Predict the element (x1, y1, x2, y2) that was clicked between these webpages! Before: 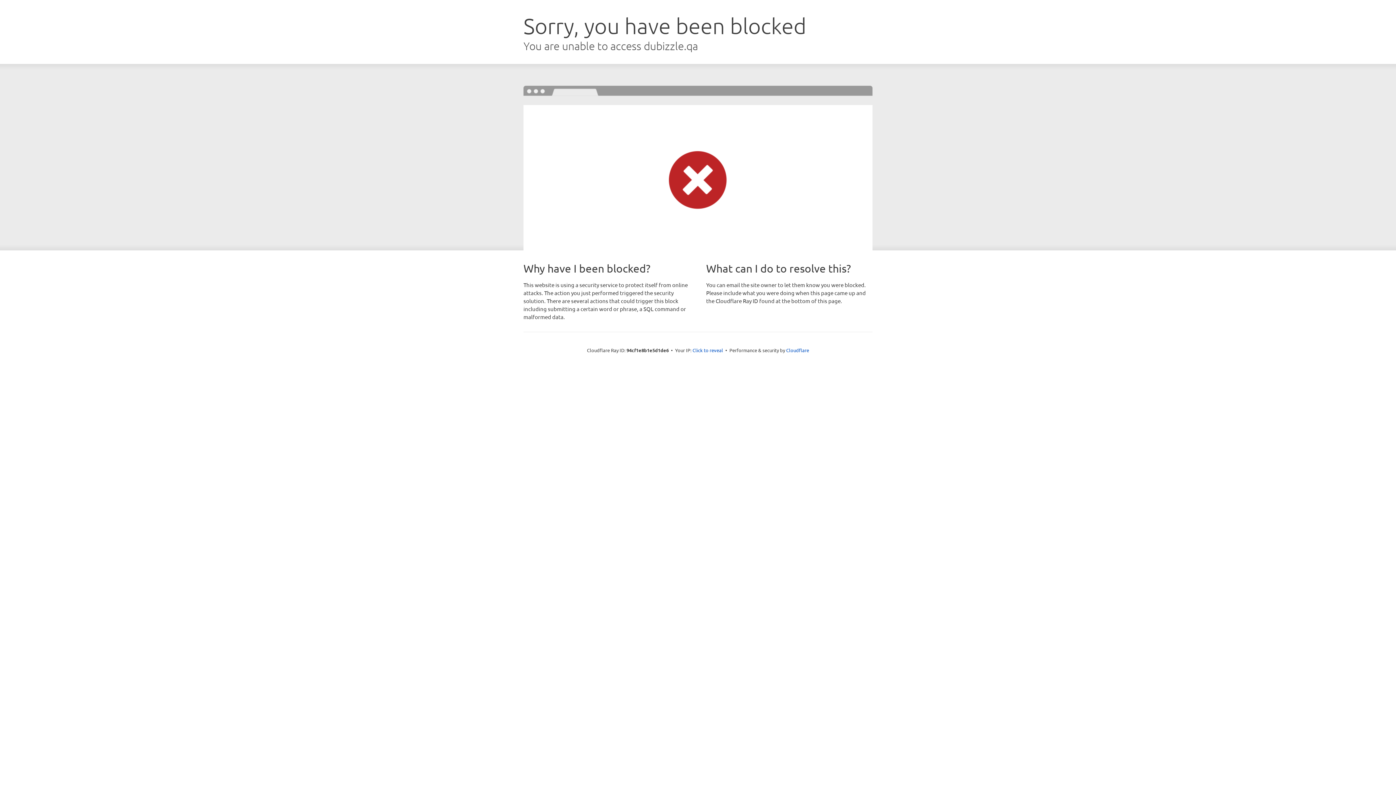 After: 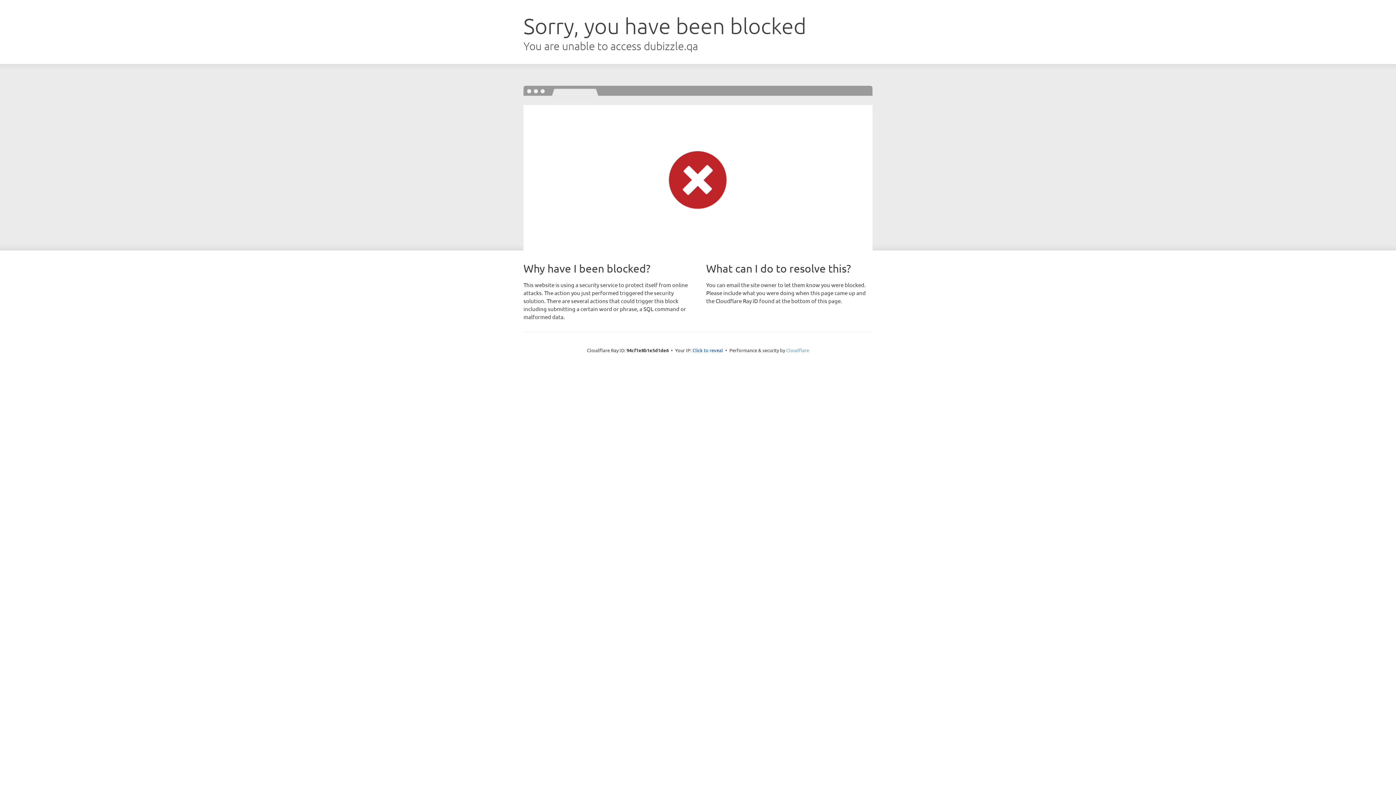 Action: bbox: (786, 347, 809, 353) label: Cloudflare